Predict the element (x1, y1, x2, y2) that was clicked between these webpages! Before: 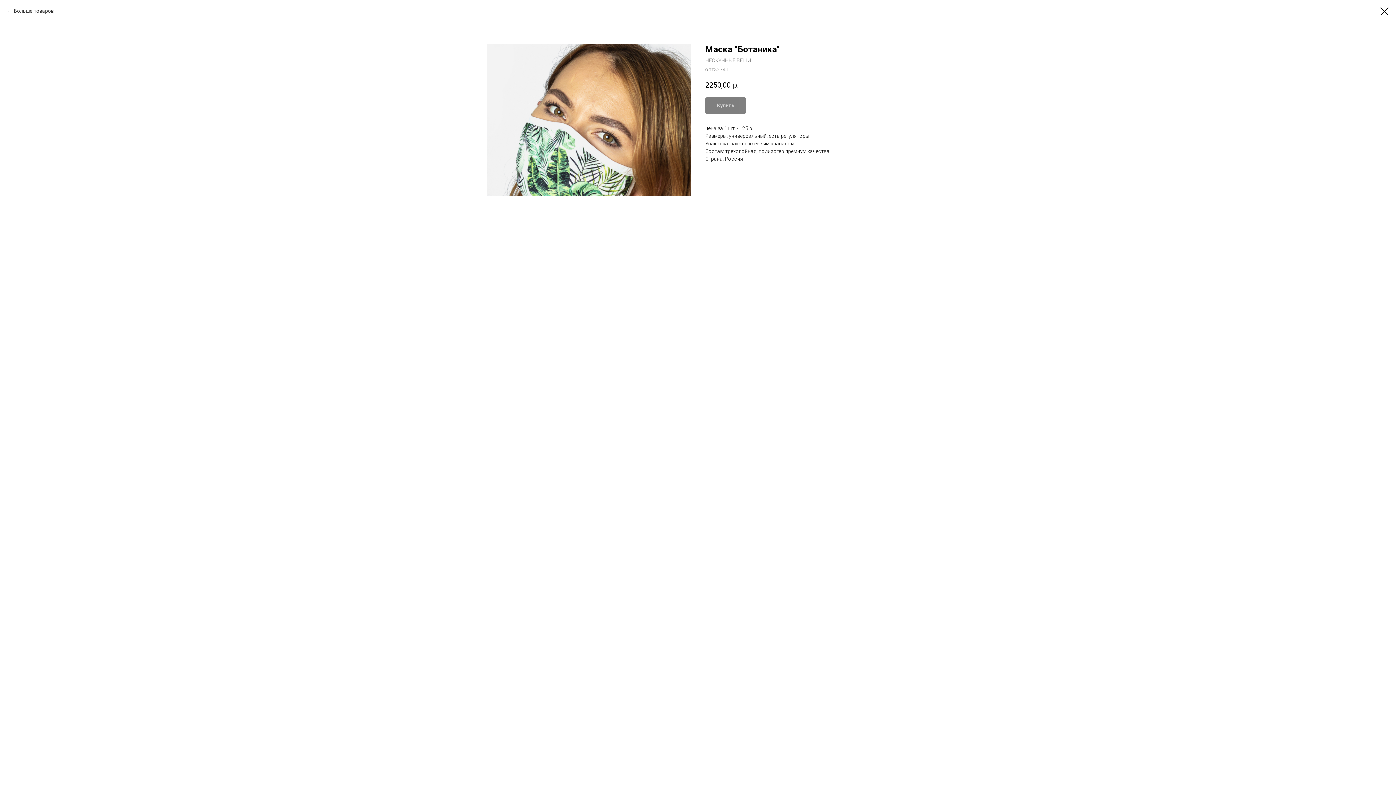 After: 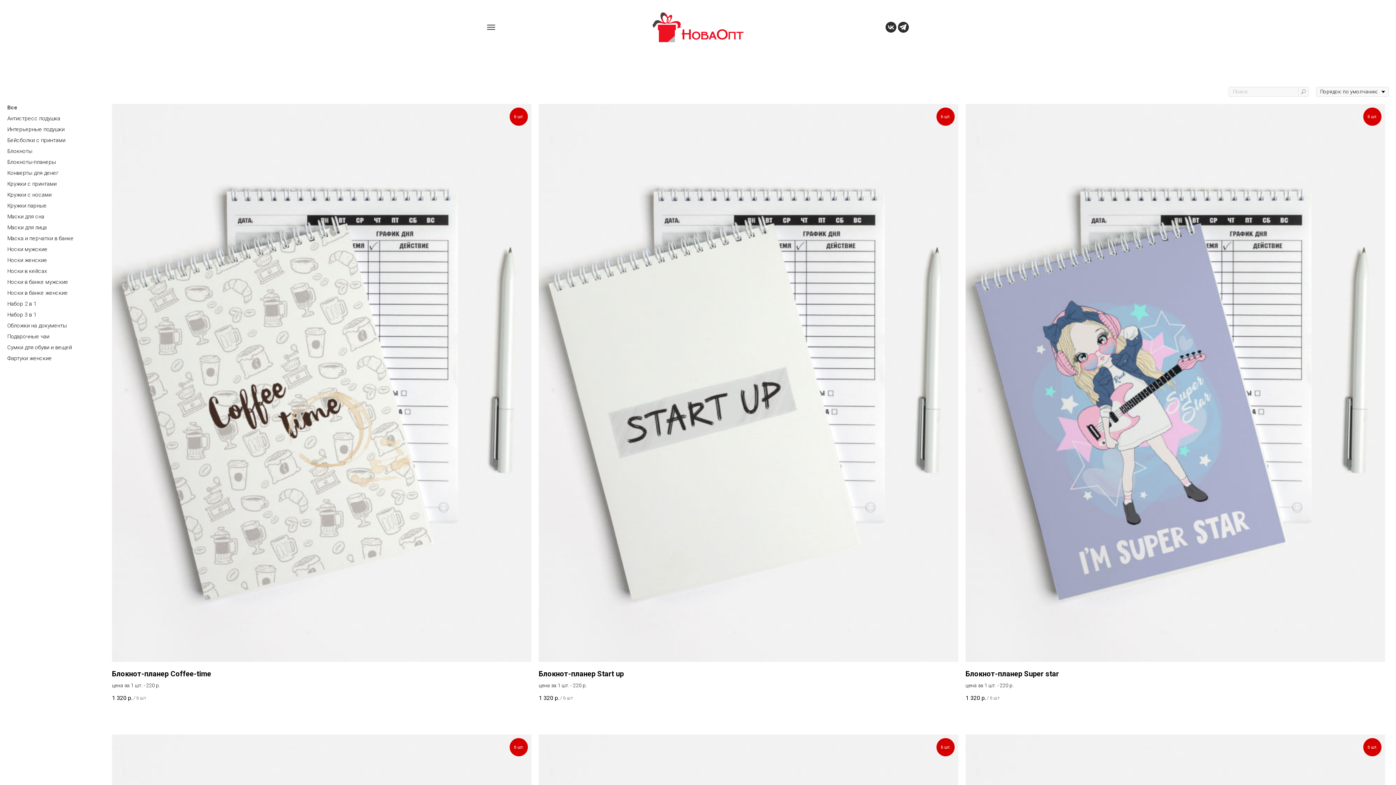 Action: bbox: (1380, 7, 1389, 15)